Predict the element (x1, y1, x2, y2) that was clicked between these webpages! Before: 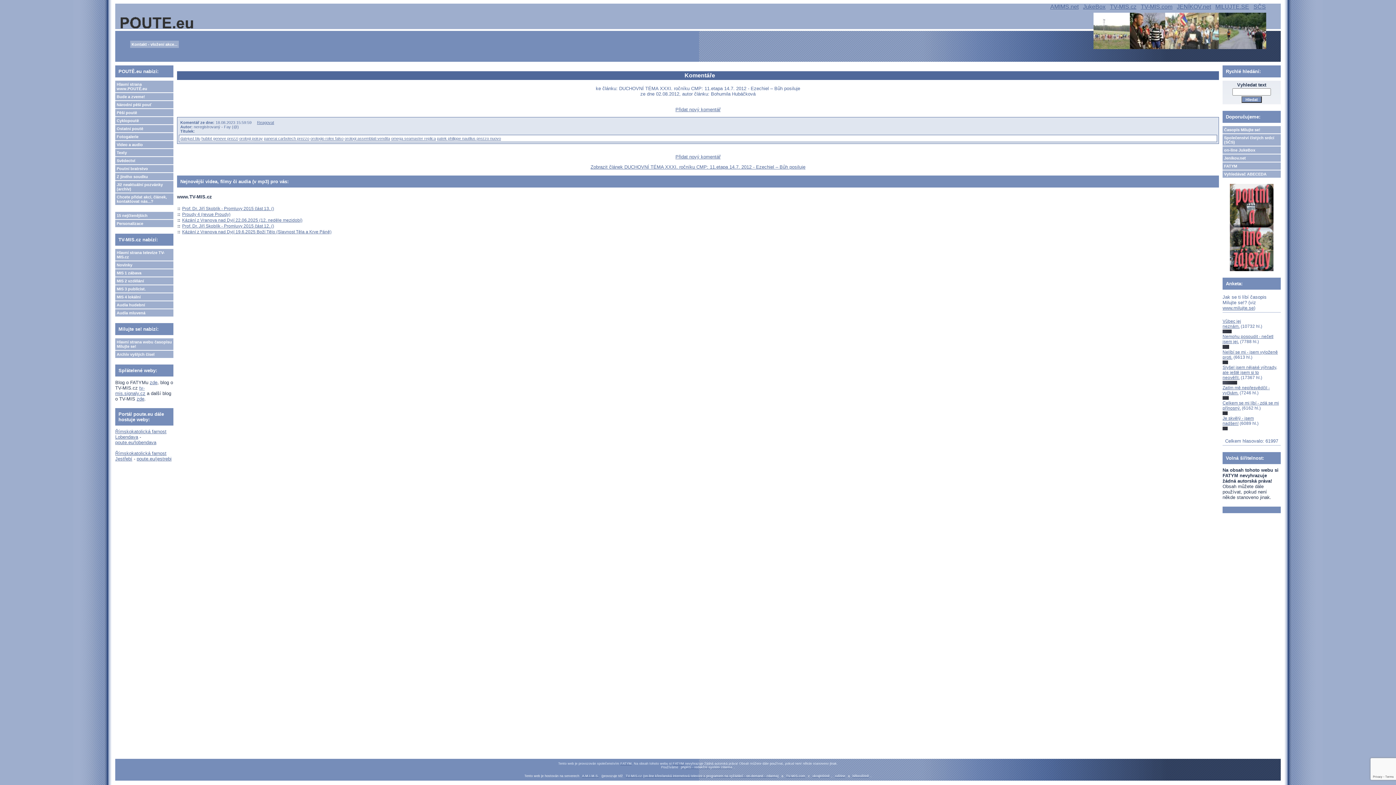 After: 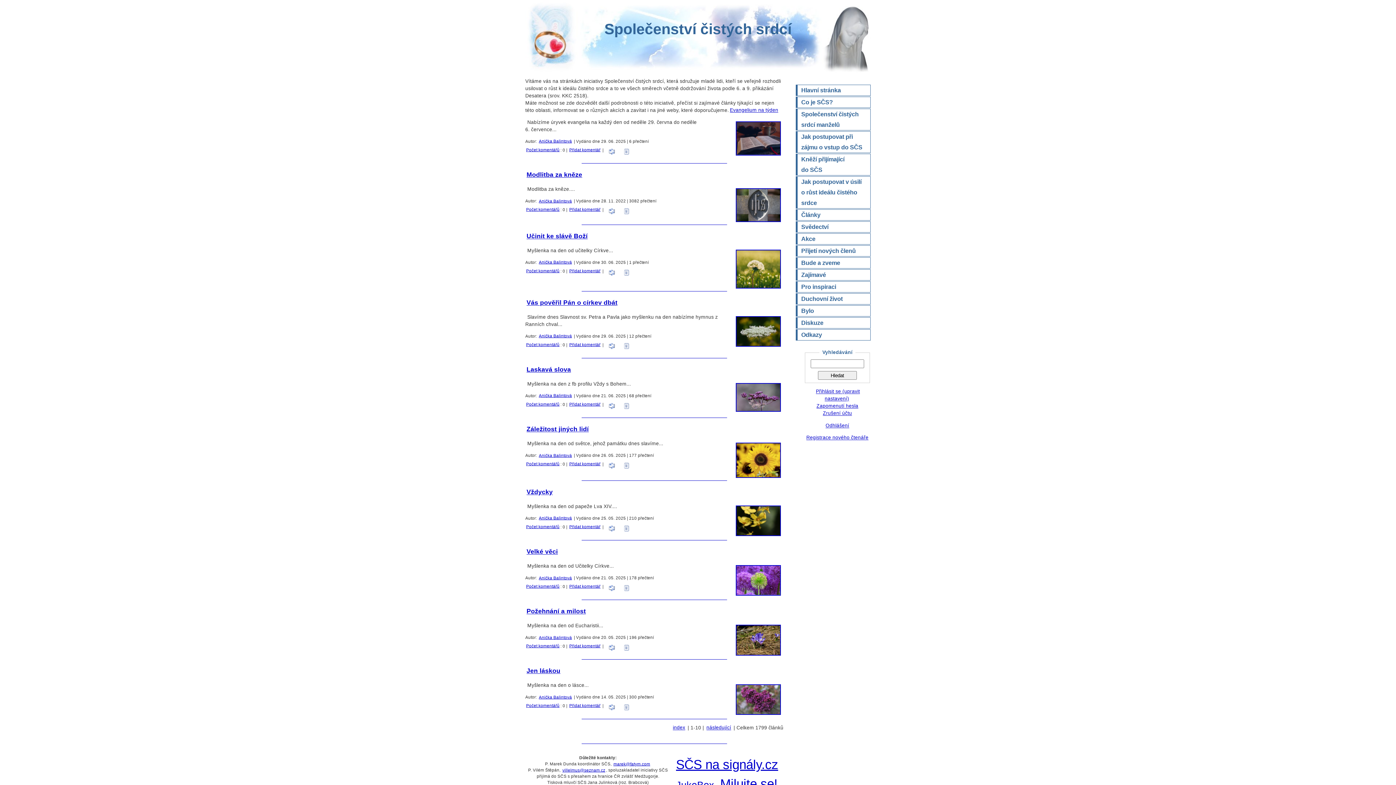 Action: bbox: (1222, 134, 1281, 145) label: Společenství čistých srdcí (SČS)